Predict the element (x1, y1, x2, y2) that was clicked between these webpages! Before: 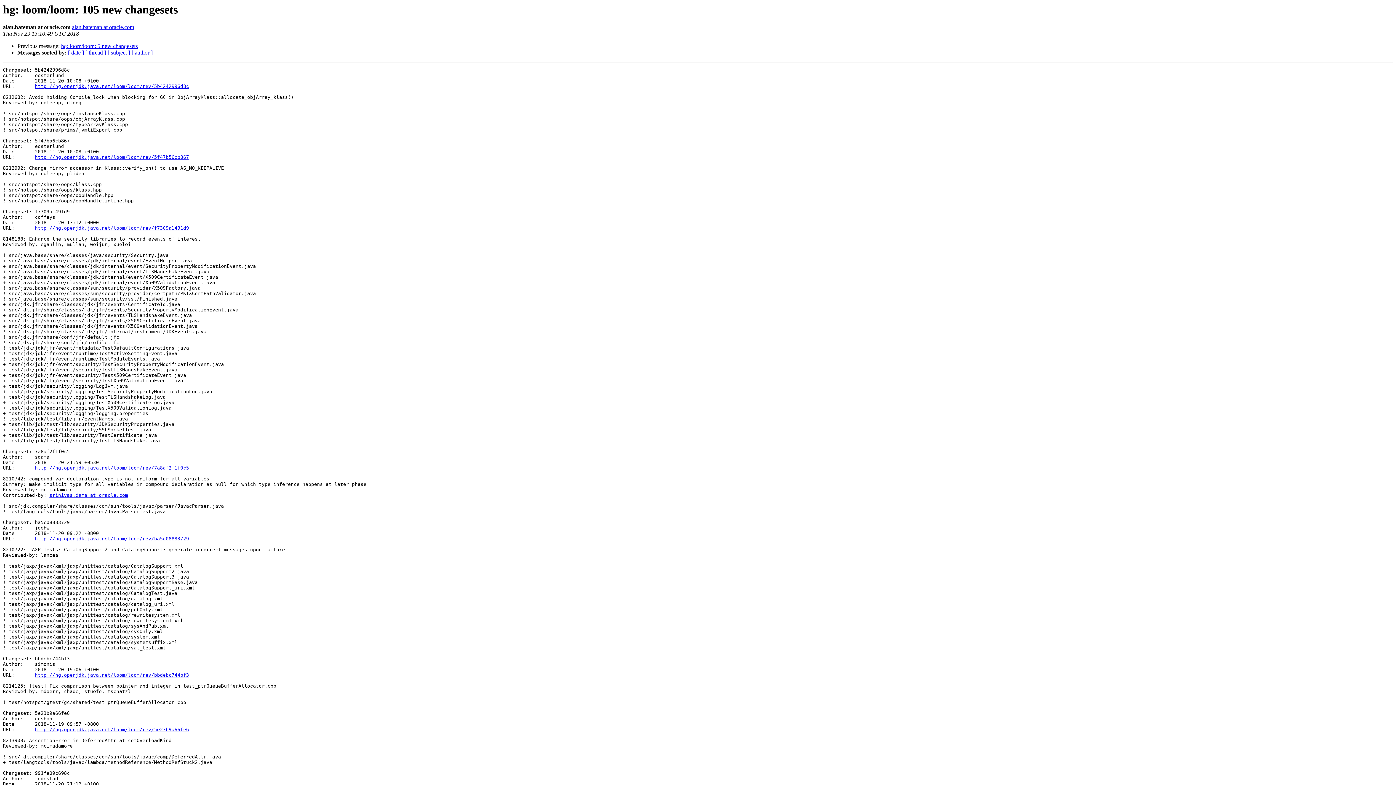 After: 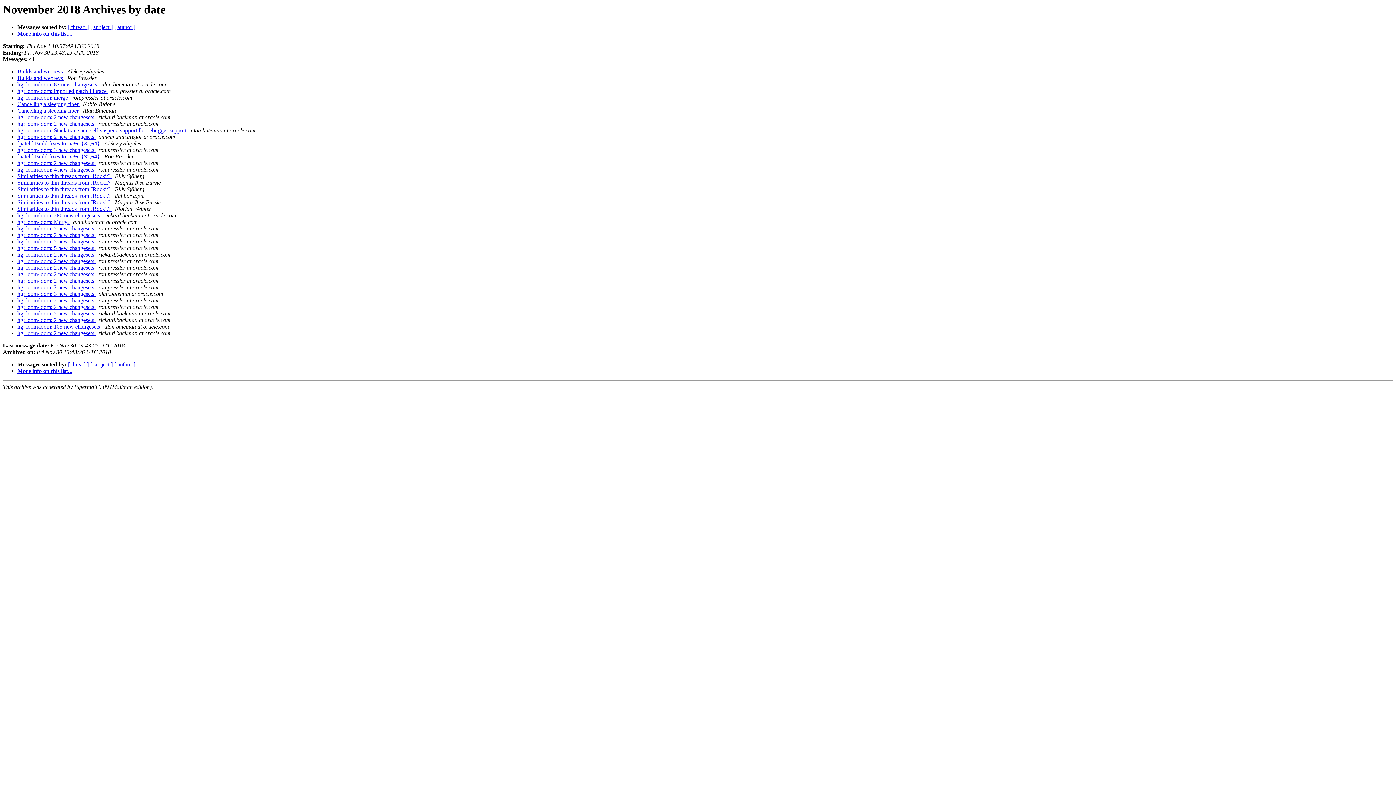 Action: bbox: (68, 49, 84, 55) label: [ date ]